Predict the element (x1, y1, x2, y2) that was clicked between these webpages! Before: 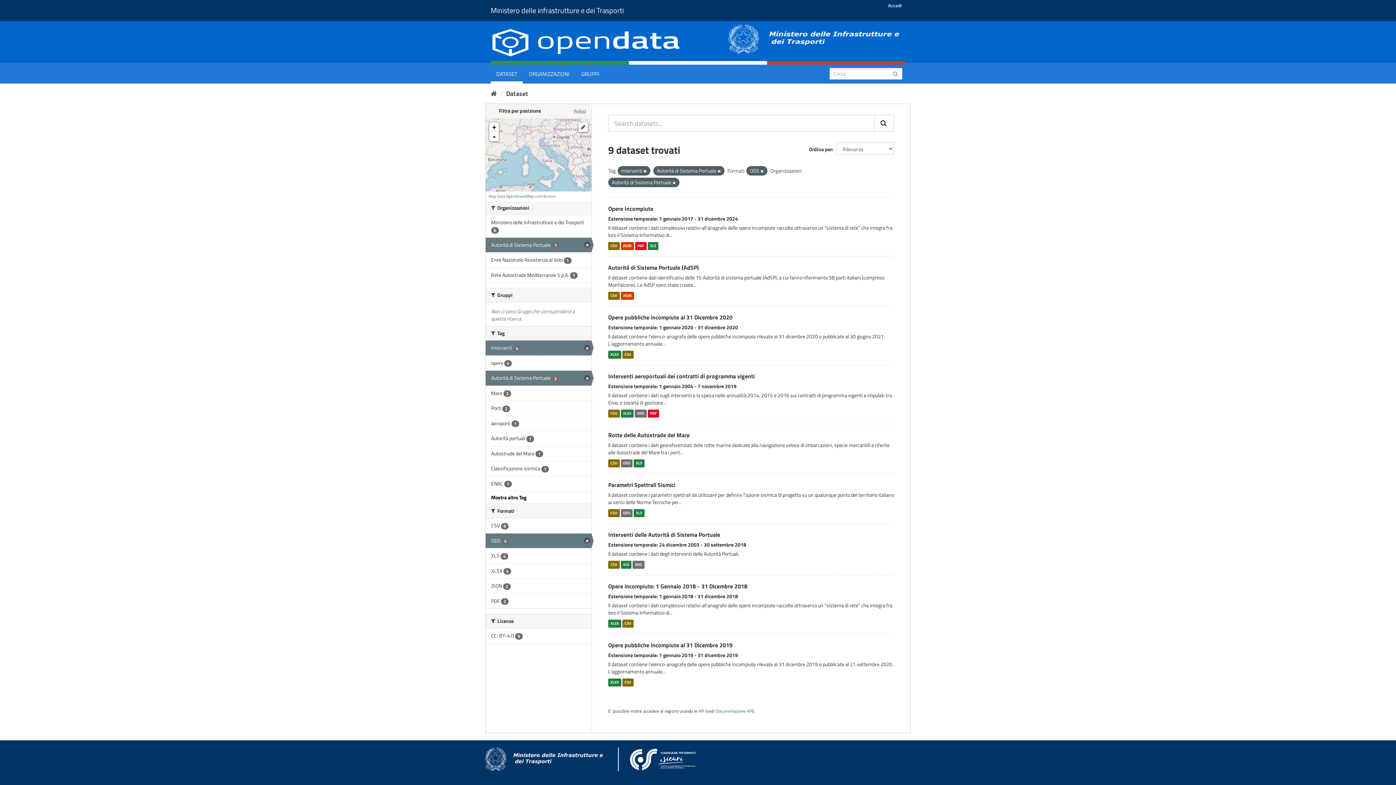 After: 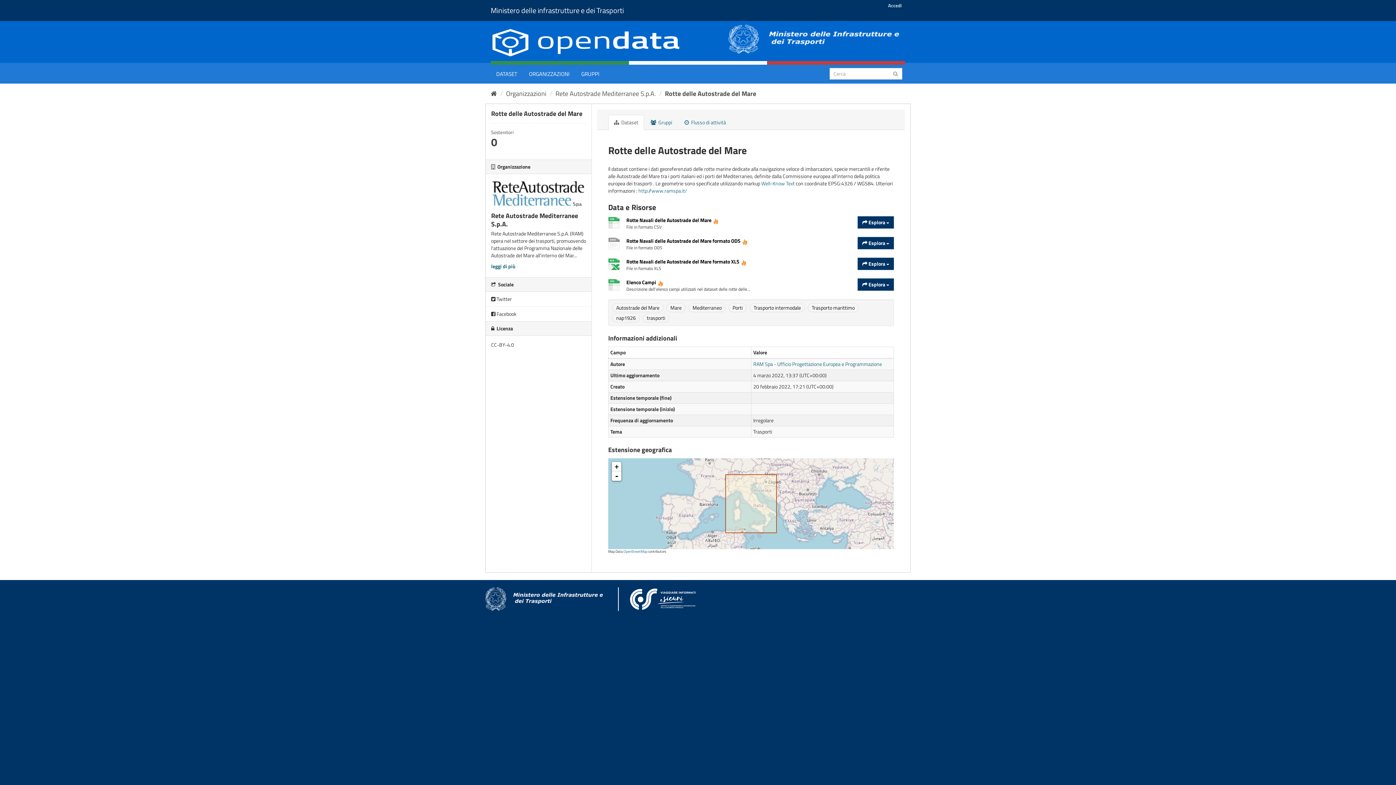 Action: label: XLS bbox: (633, 459, 644, 467)